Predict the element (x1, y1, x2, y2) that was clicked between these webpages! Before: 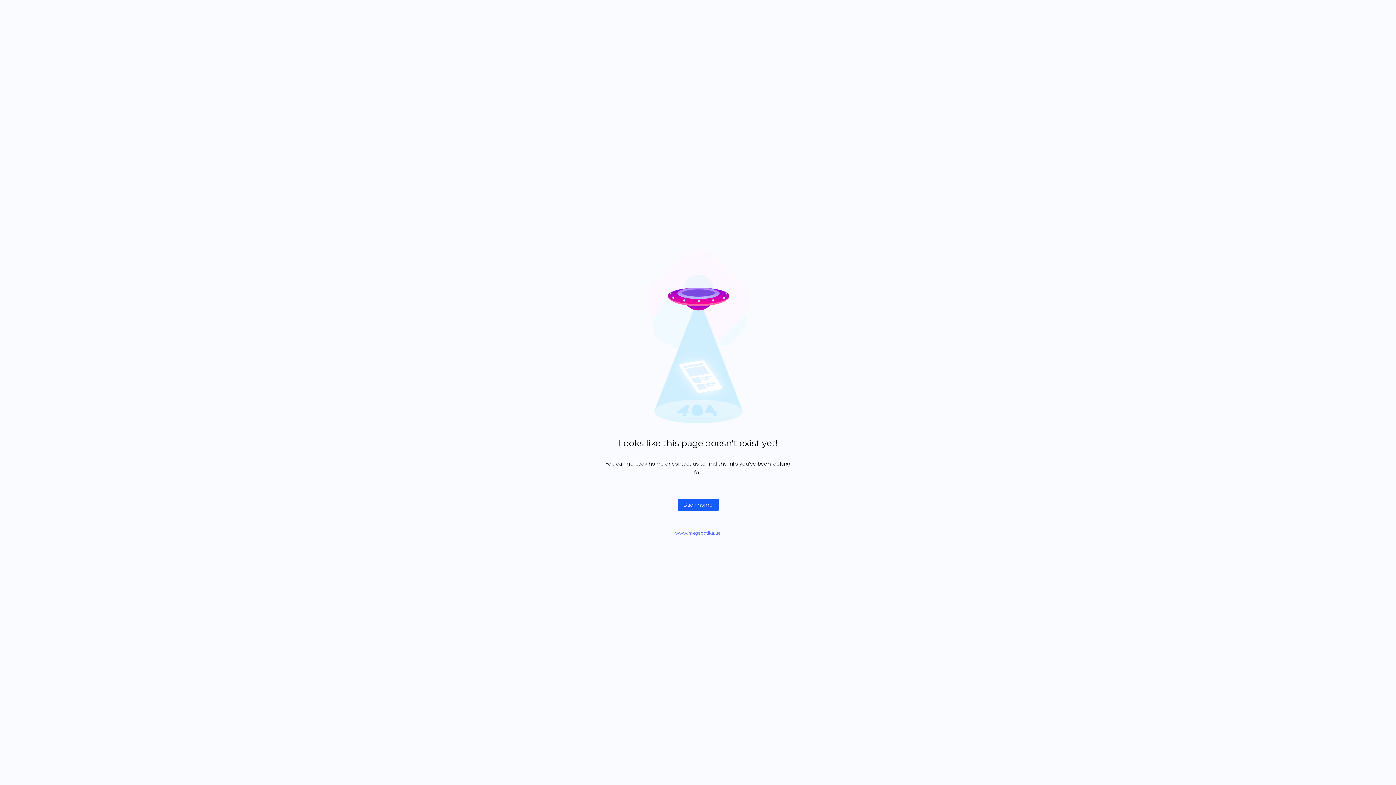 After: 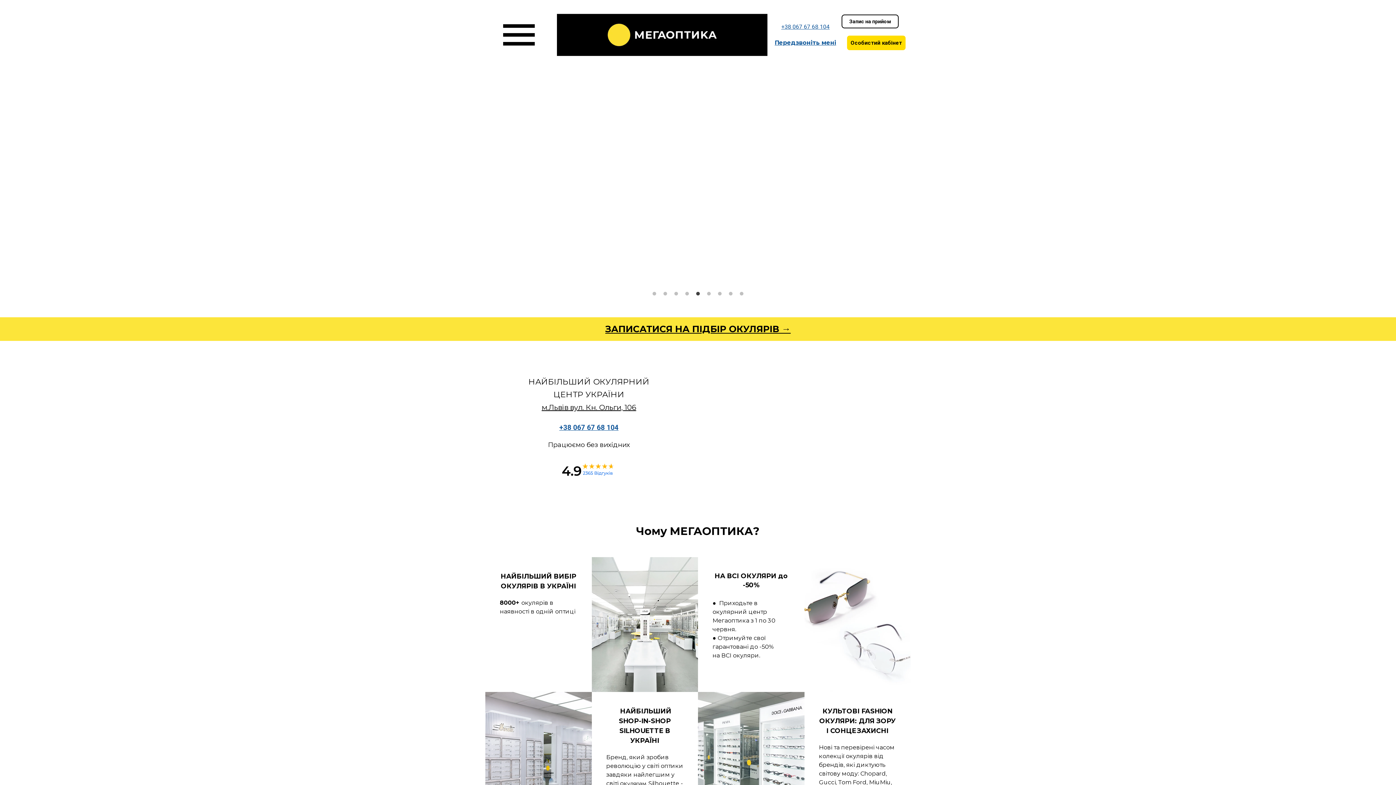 Action: label: www.megaoptika.ua bbox: (675, 530, 720, 536)